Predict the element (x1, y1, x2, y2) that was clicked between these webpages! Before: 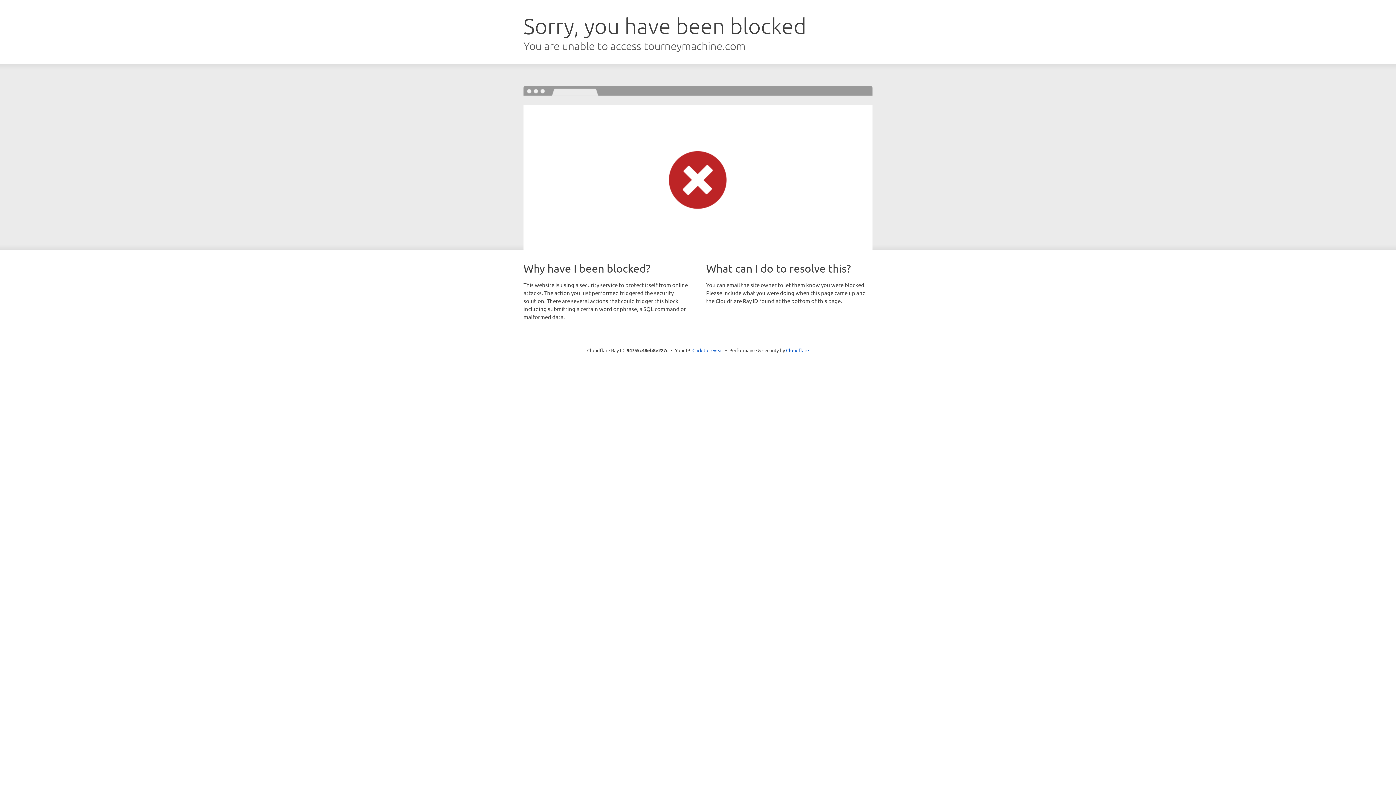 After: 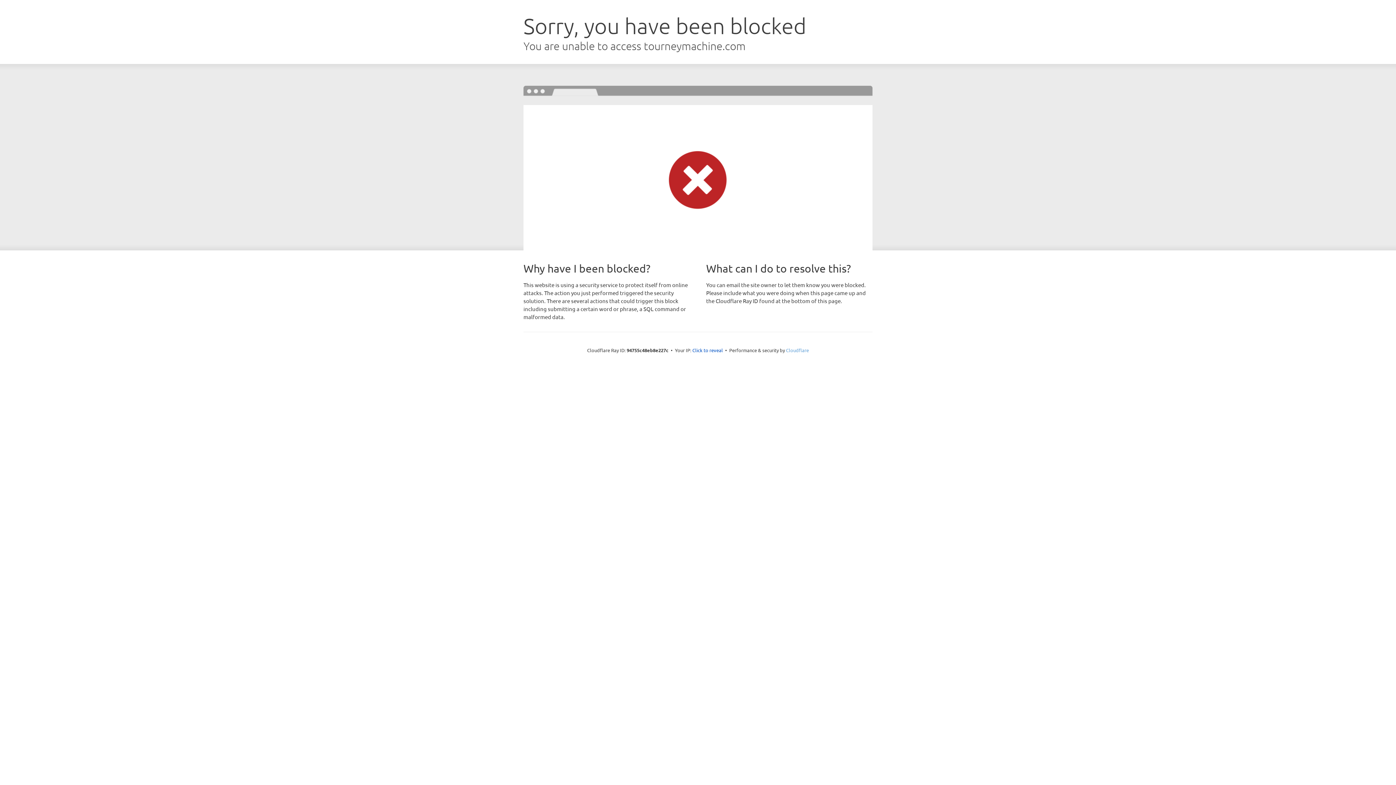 Action: bbox: (786, 347, 809, 353) label: Cloudflare